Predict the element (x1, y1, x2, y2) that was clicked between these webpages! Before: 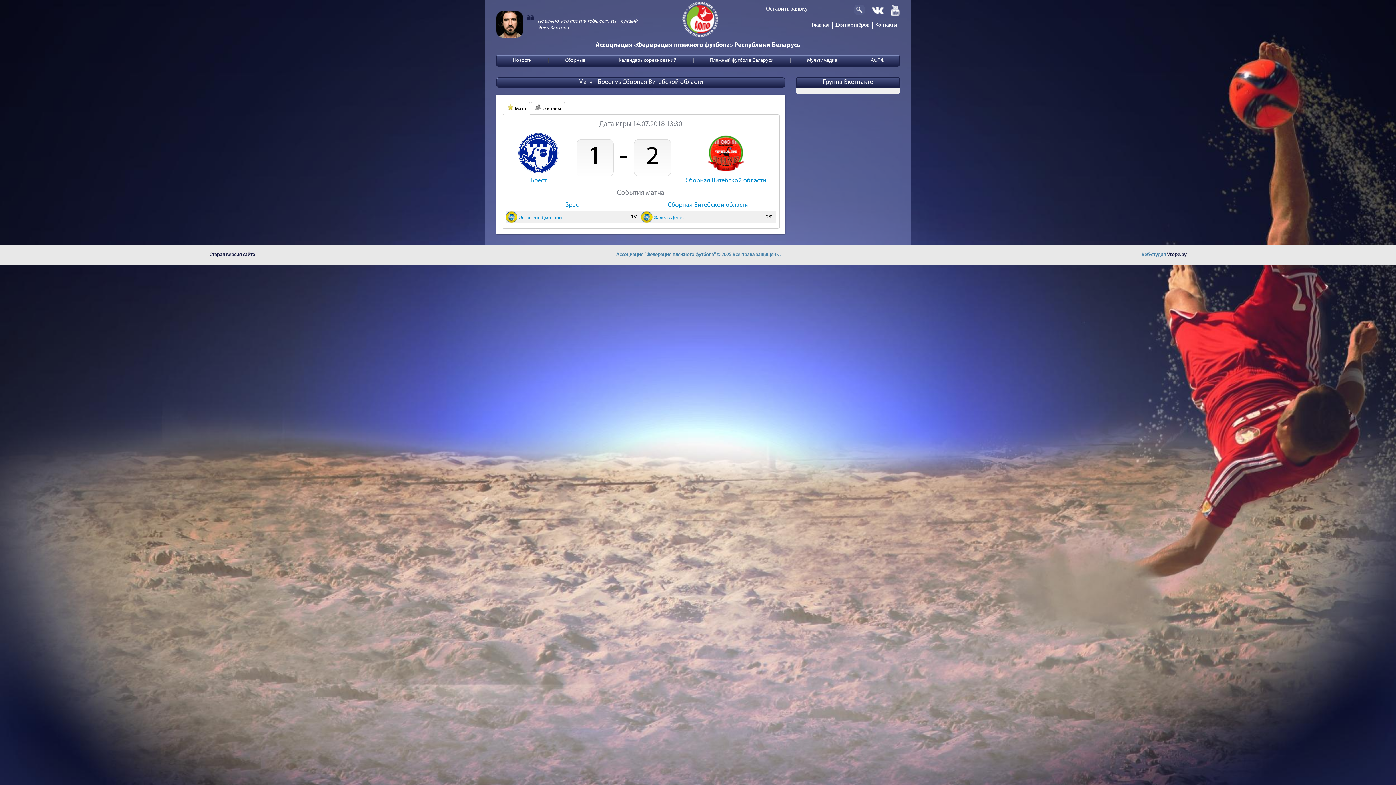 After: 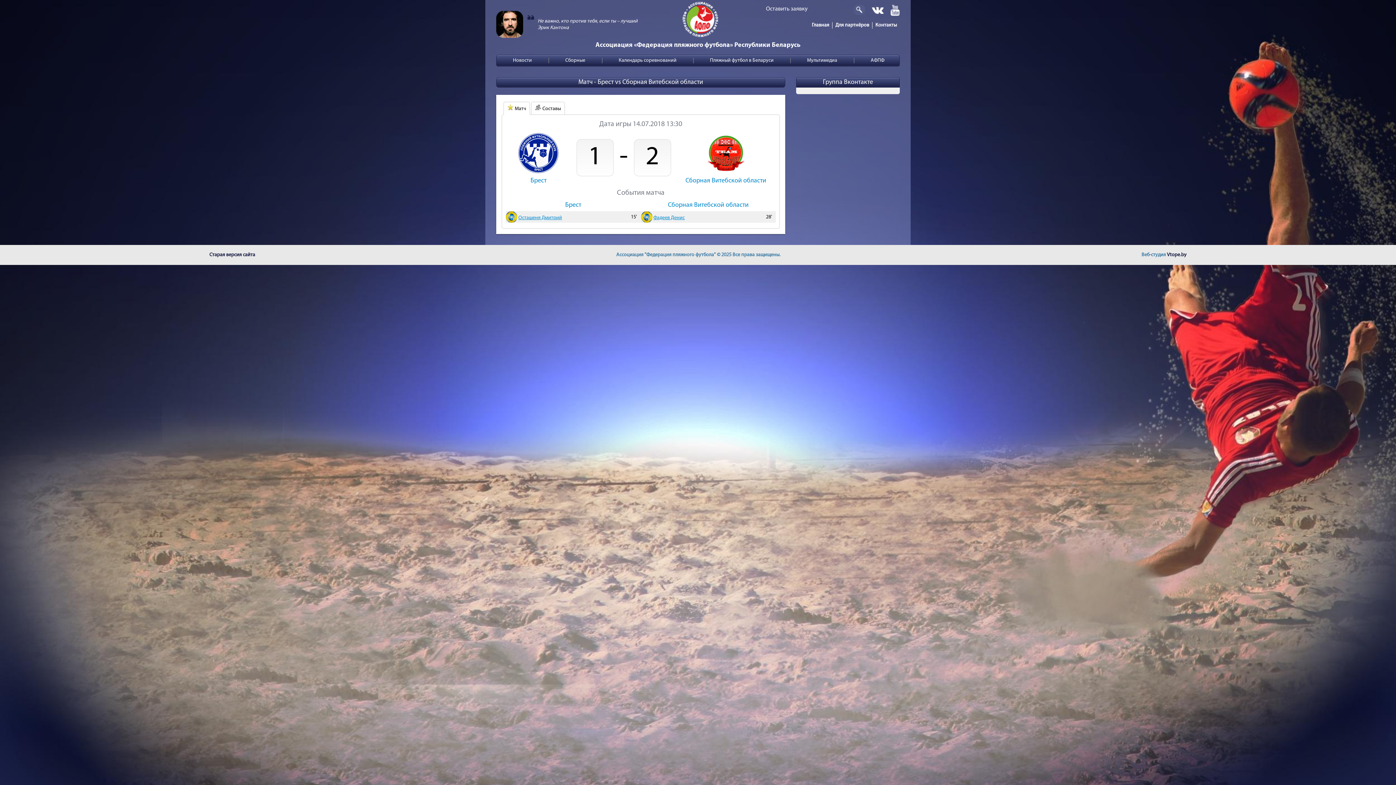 Action: bbox: (866, 7, 884, 13)